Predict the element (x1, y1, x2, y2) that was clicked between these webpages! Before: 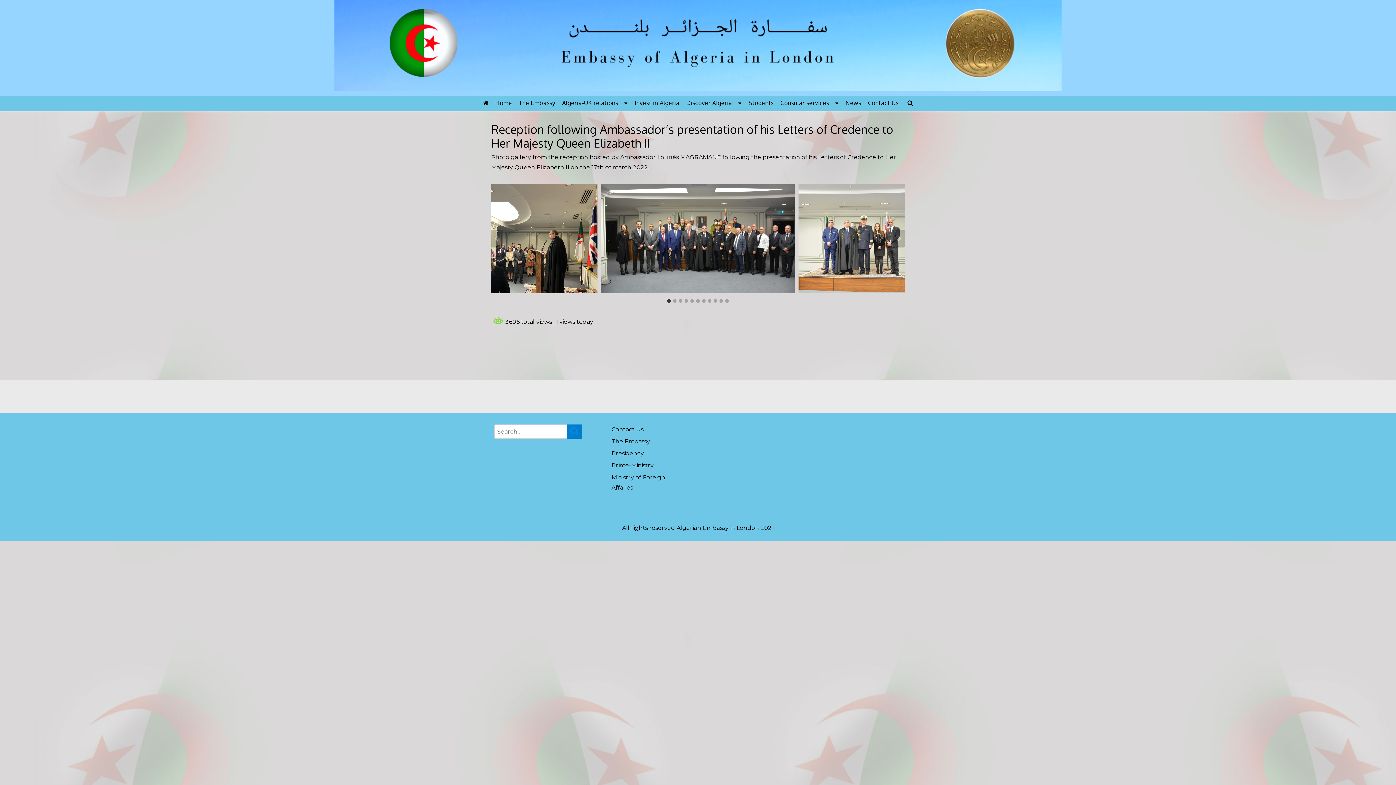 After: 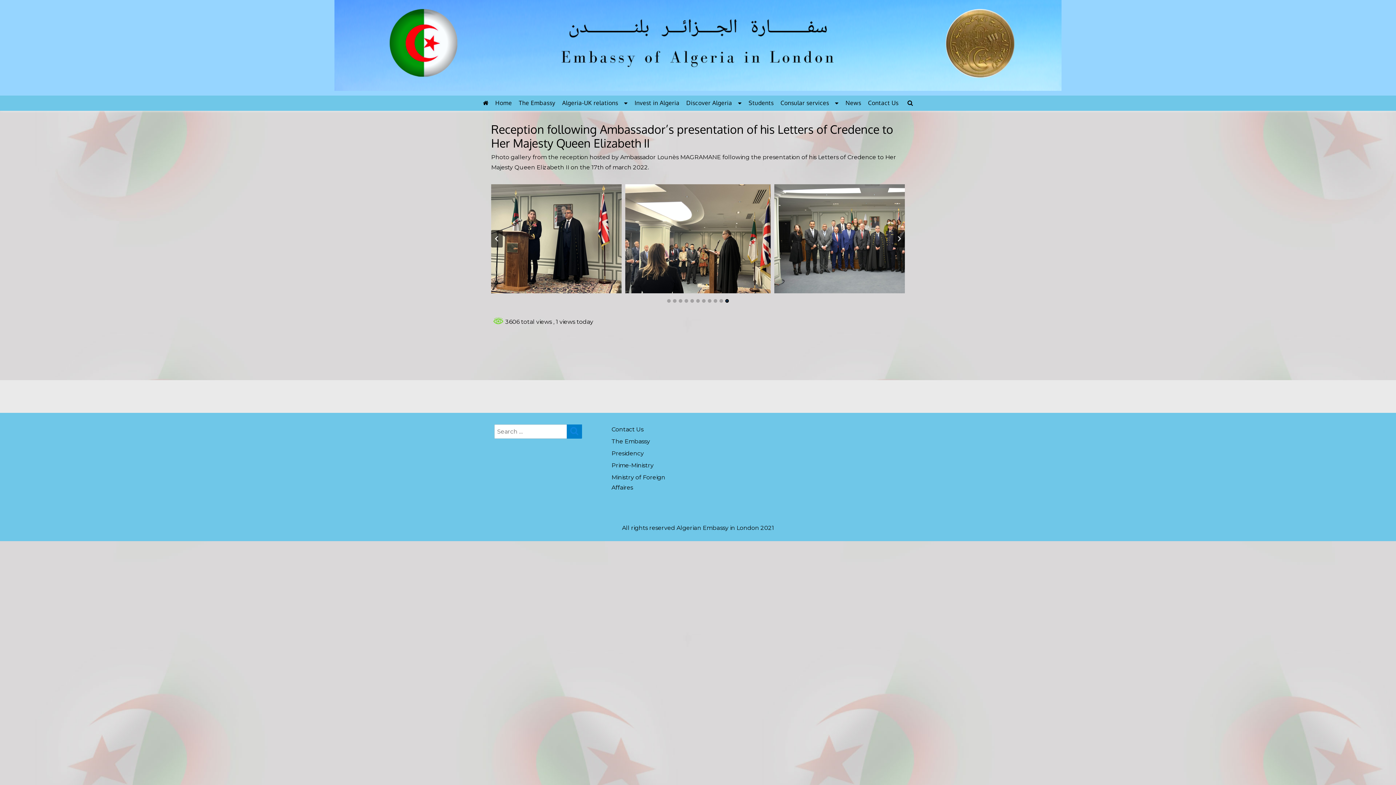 Action: bbox: (725, 299, 729, 302) label: Go to slide 11